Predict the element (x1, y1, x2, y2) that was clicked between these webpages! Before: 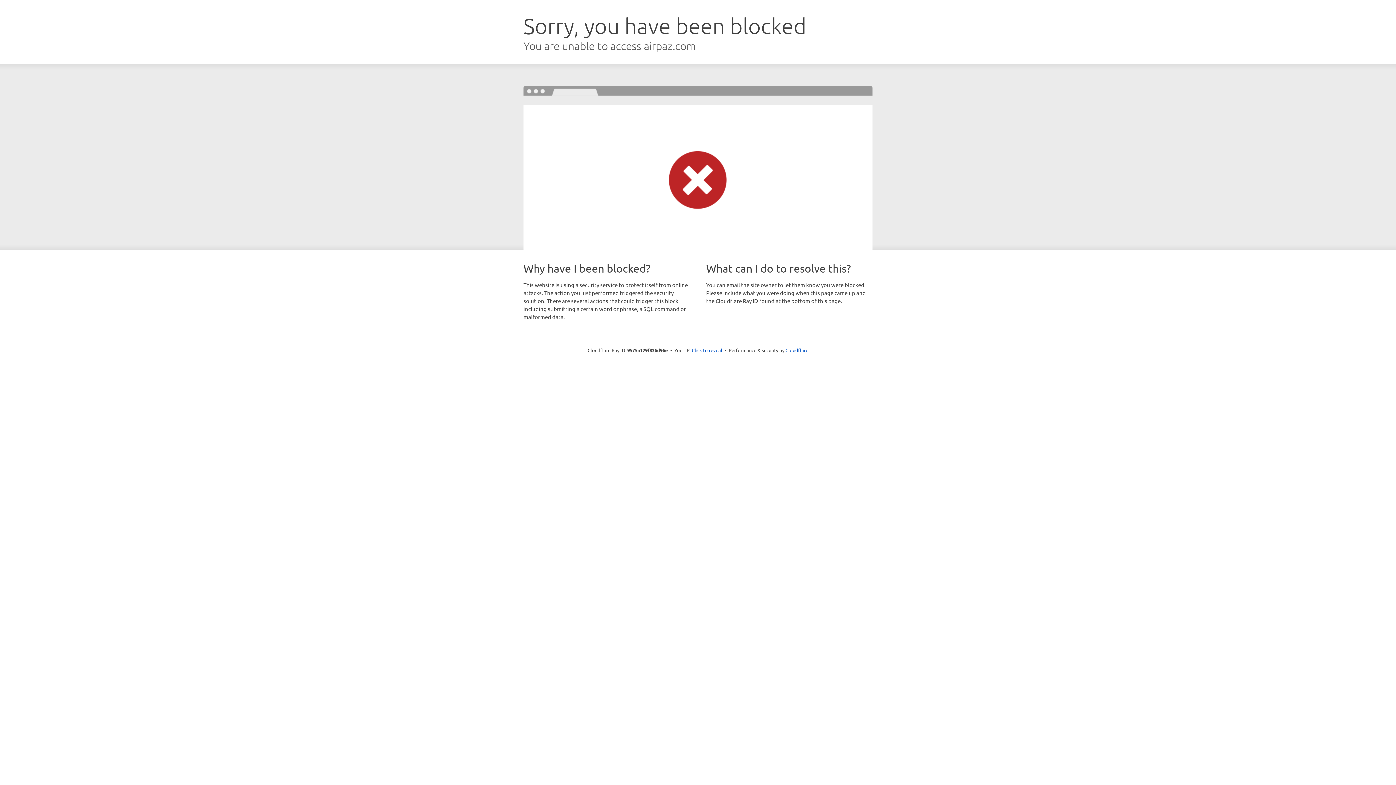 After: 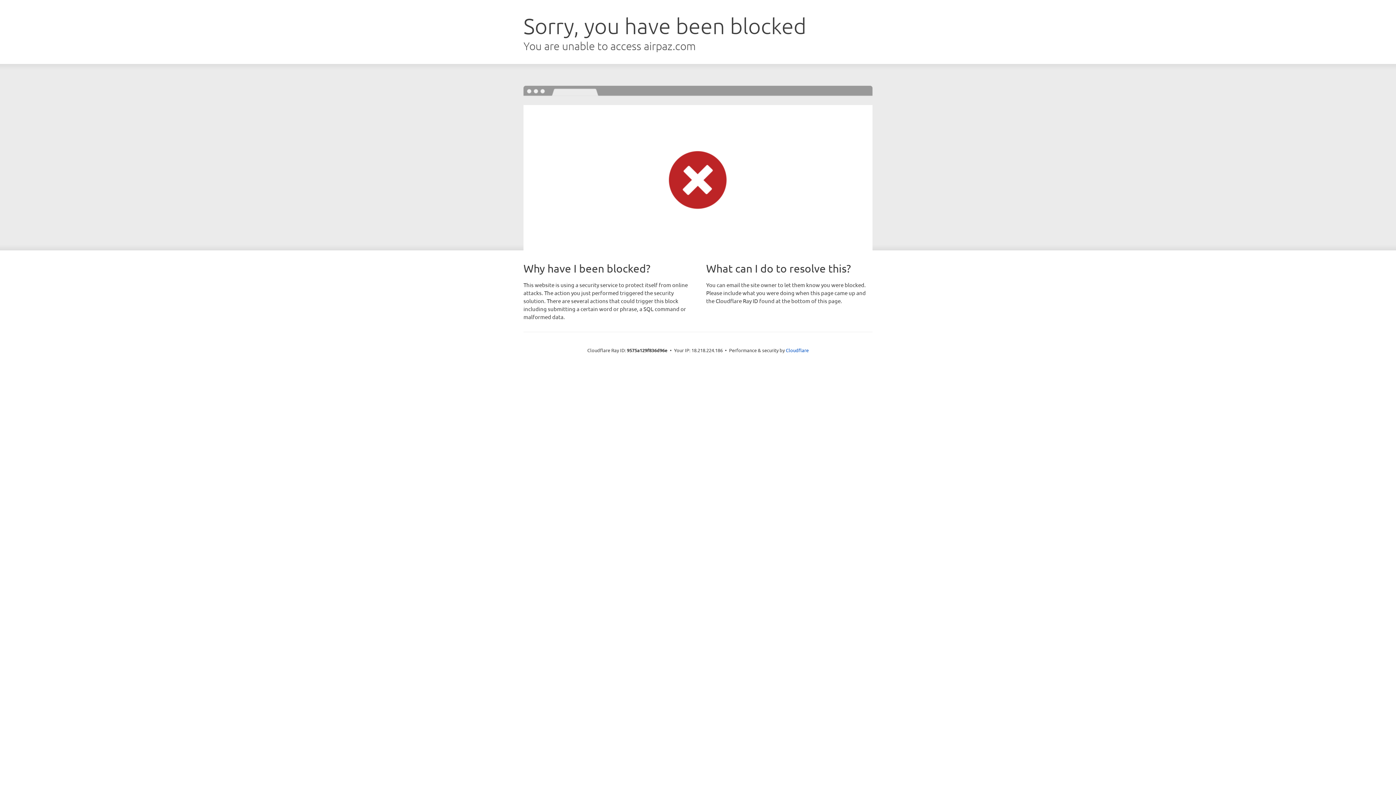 Action: label: Click to reveal bbox: (692, 346, 722, 353)